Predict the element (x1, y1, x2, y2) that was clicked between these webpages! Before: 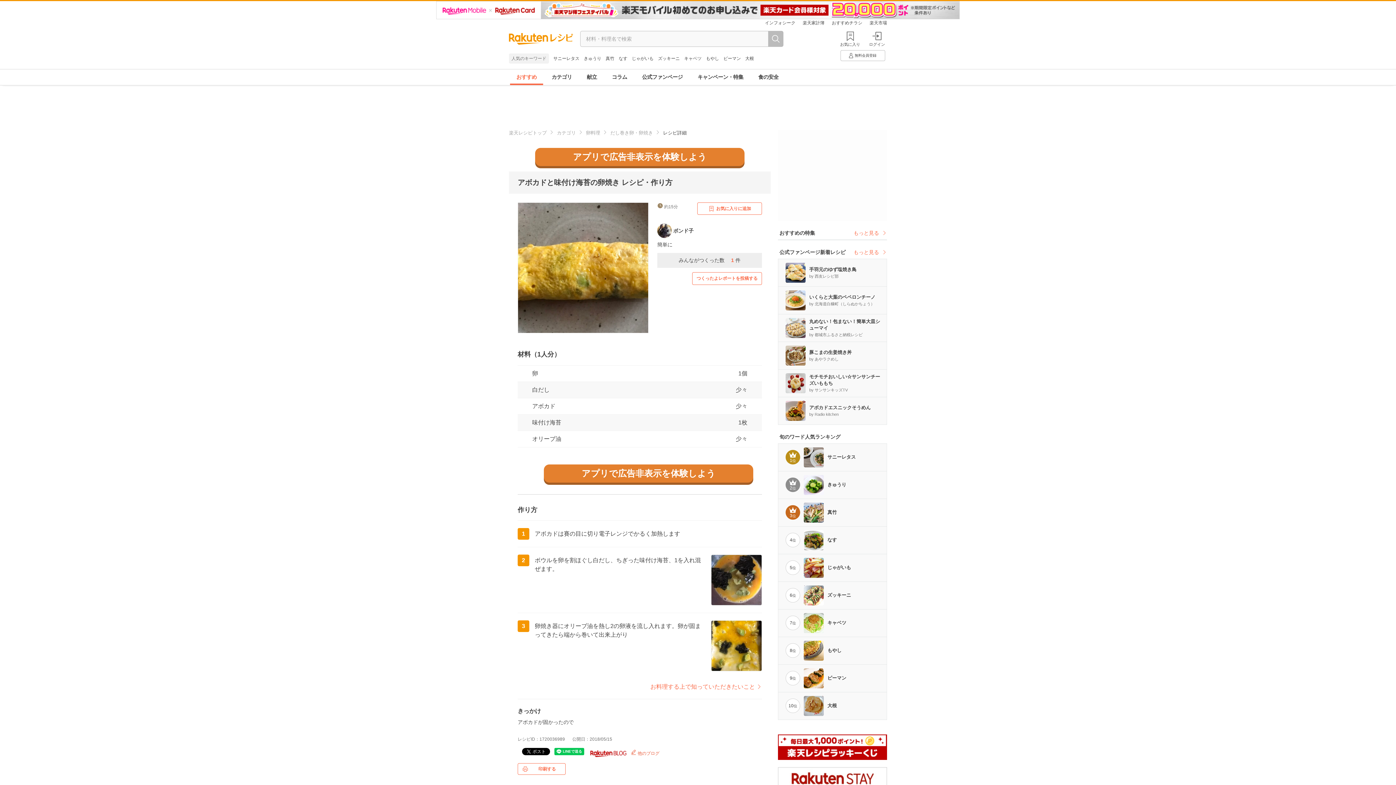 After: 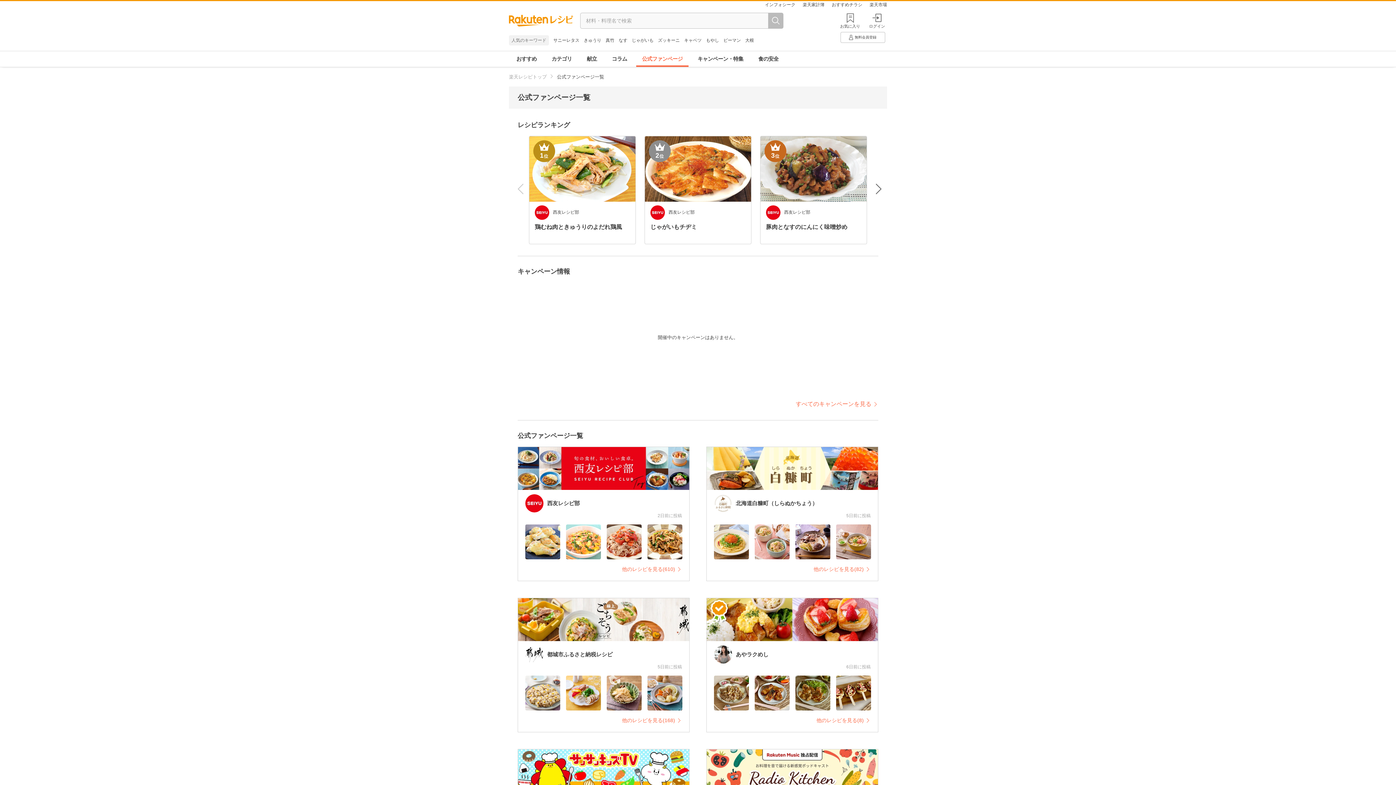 Action: bbox: (634, 69, 690, 85) label: 公式ファンページ